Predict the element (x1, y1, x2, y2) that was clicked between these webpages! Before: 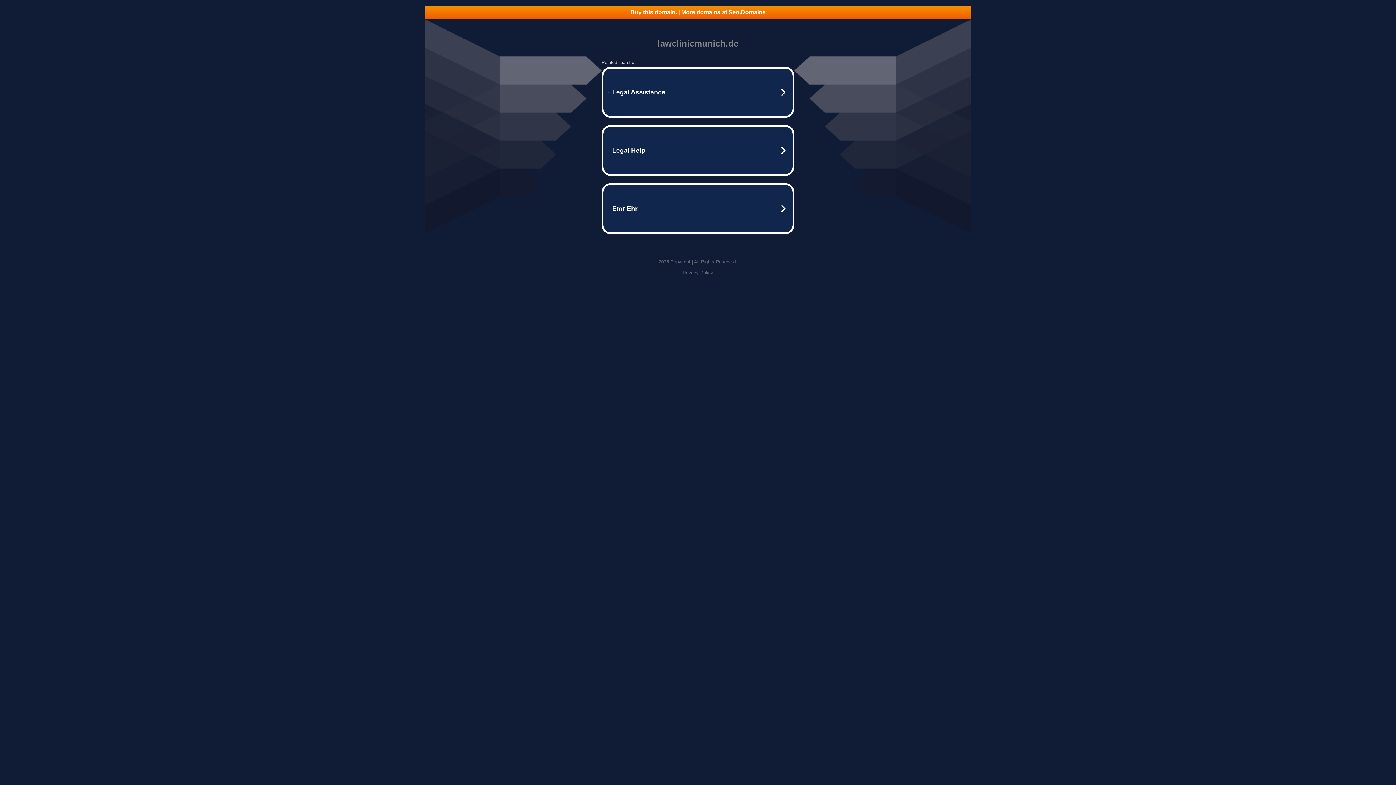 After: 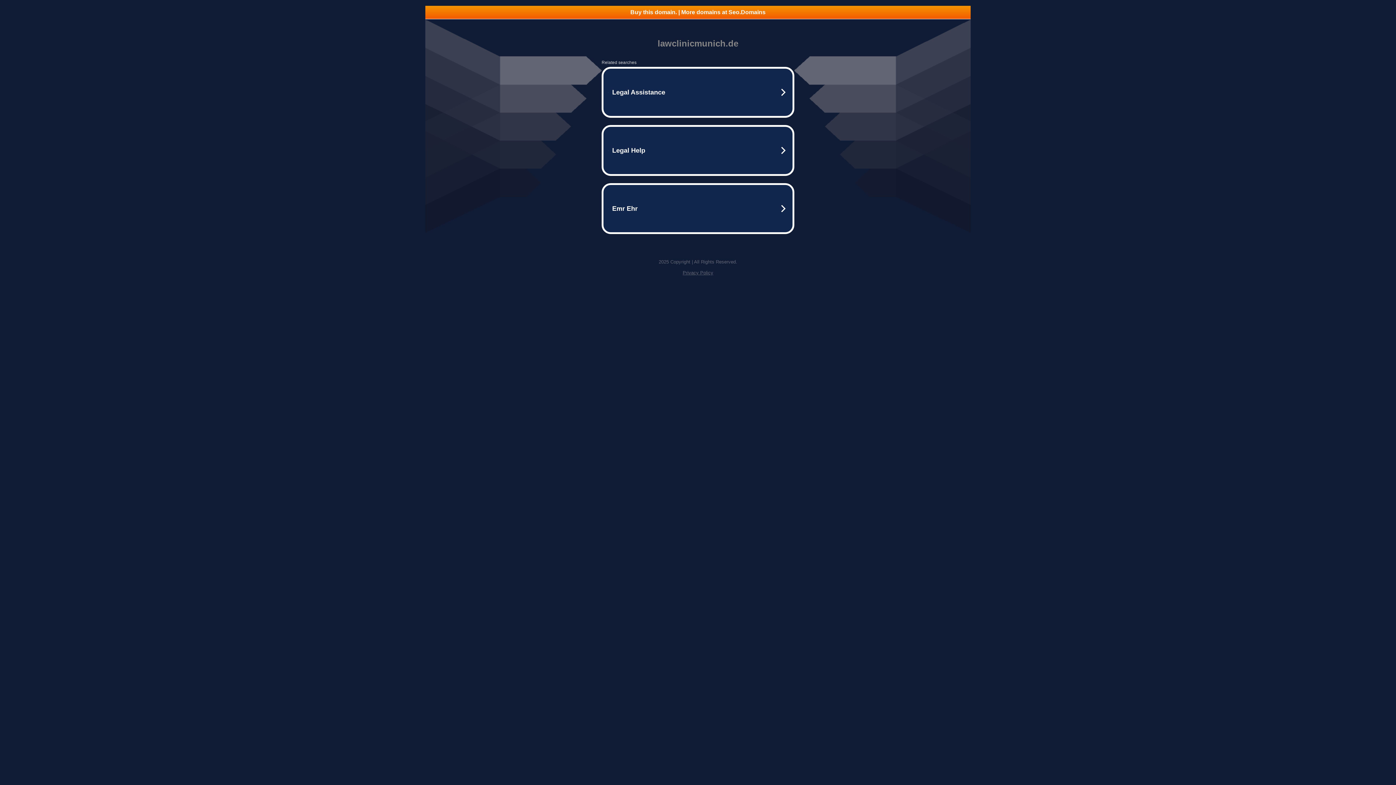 Action: label: Privacy Policy bbox: (682, 270, 713, 275)